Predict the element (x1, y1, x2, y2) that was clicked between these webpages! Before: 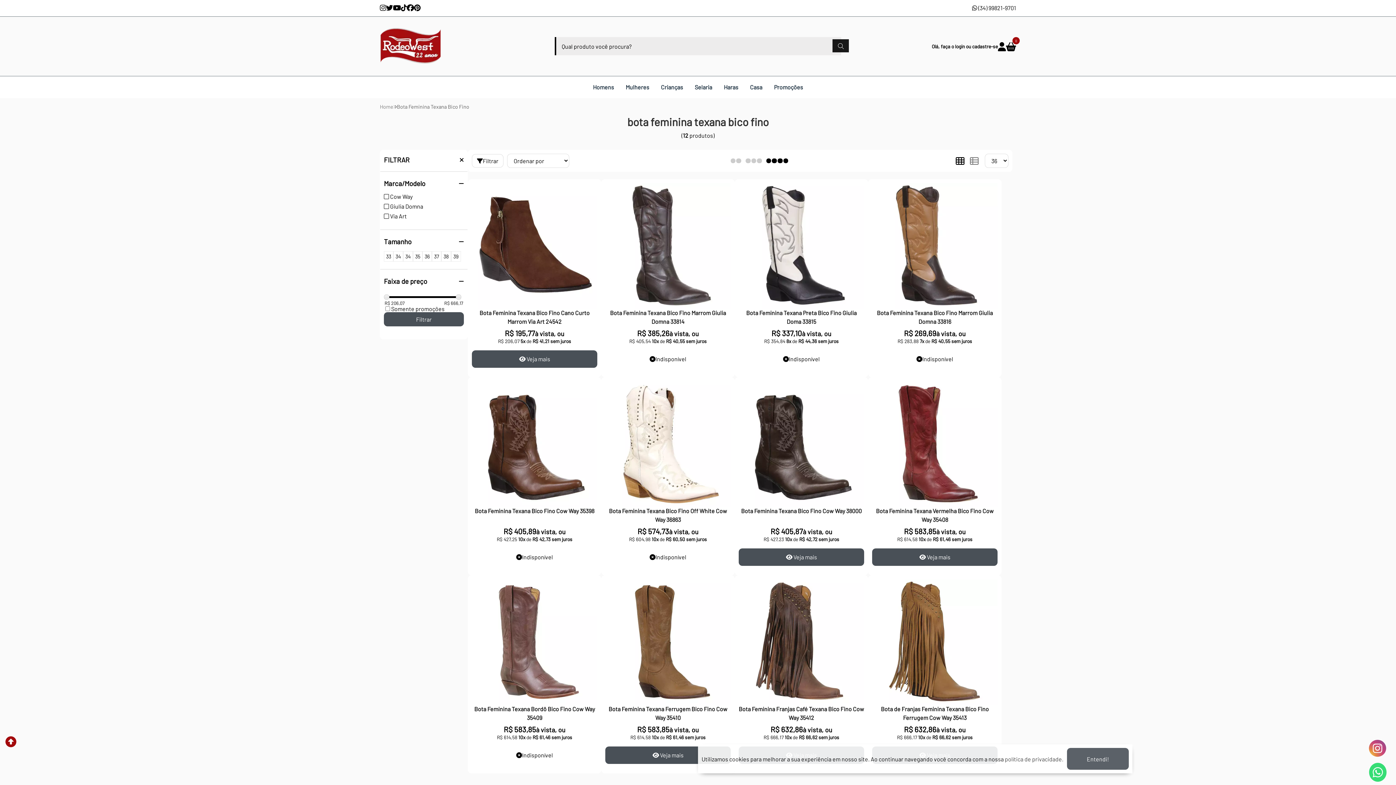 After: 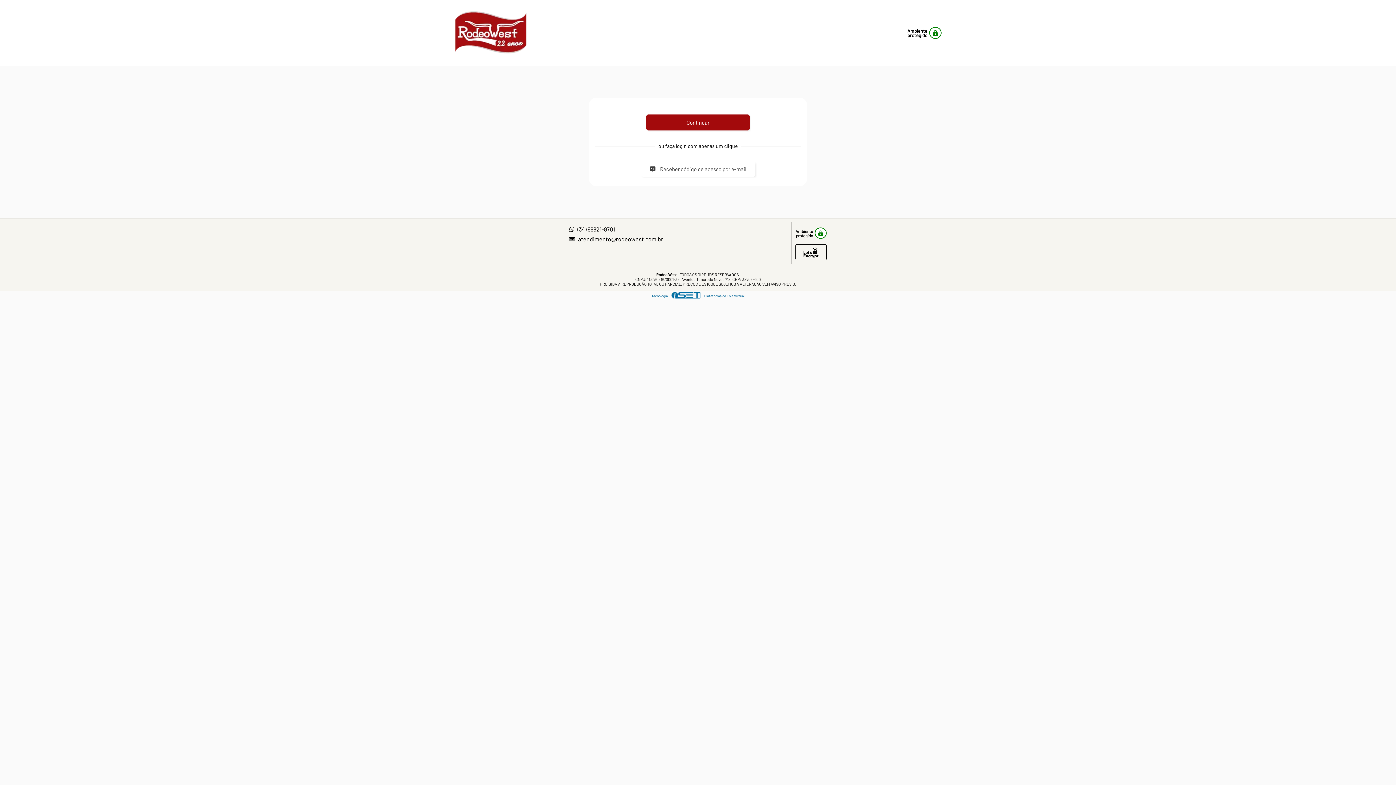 Action: bbox: (998, 44, 1006, 51)